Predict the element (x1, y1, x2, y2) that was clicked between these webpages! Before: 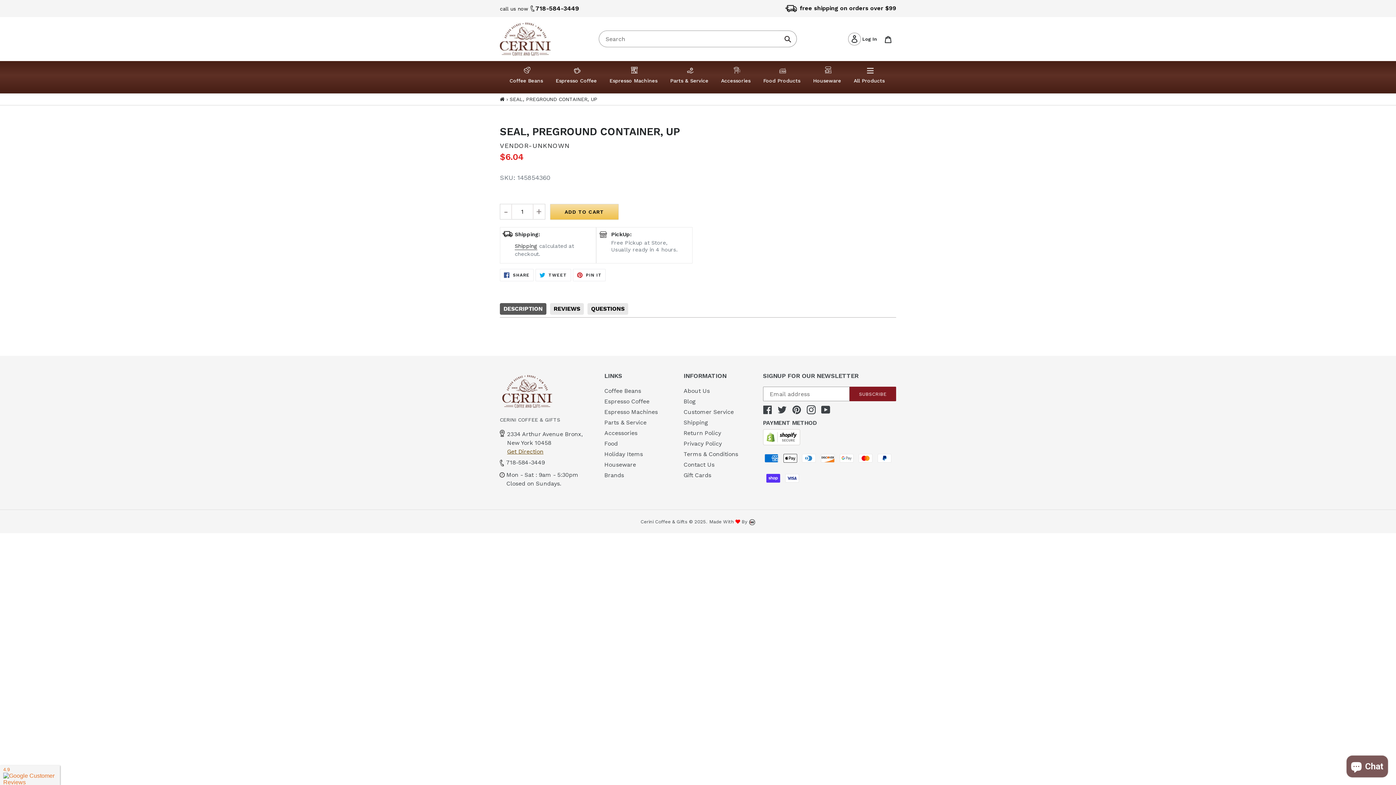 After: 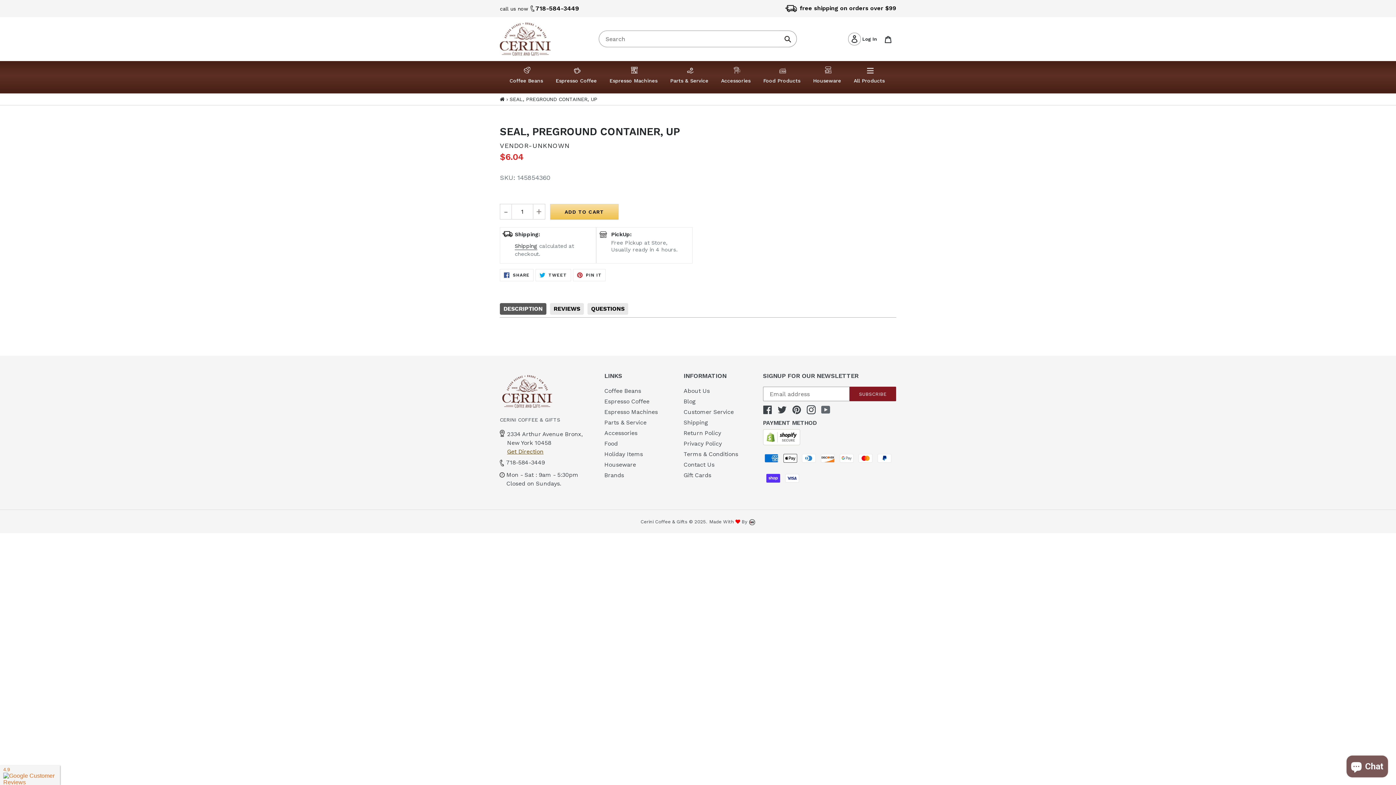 Action: label: YouTube bbox: (821, 405, 830, 414)